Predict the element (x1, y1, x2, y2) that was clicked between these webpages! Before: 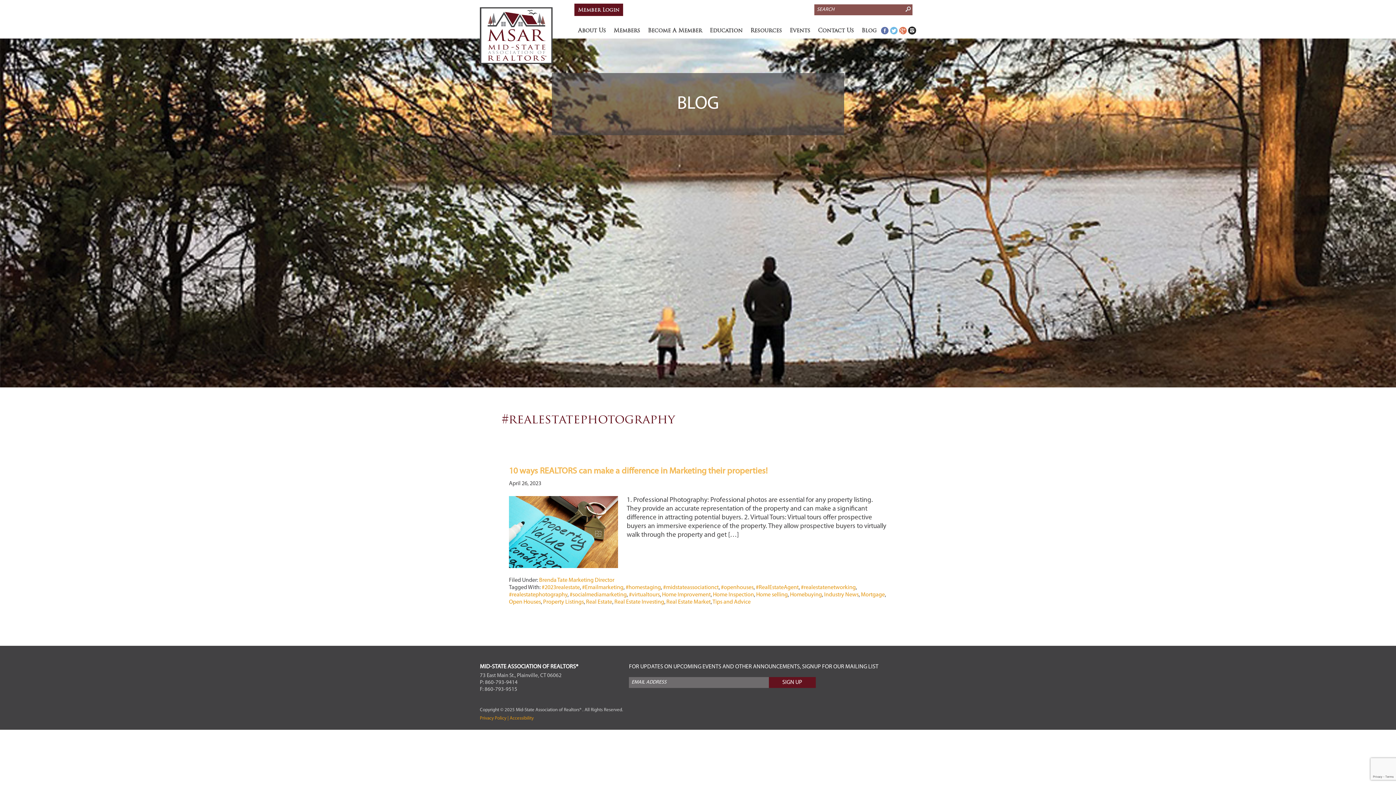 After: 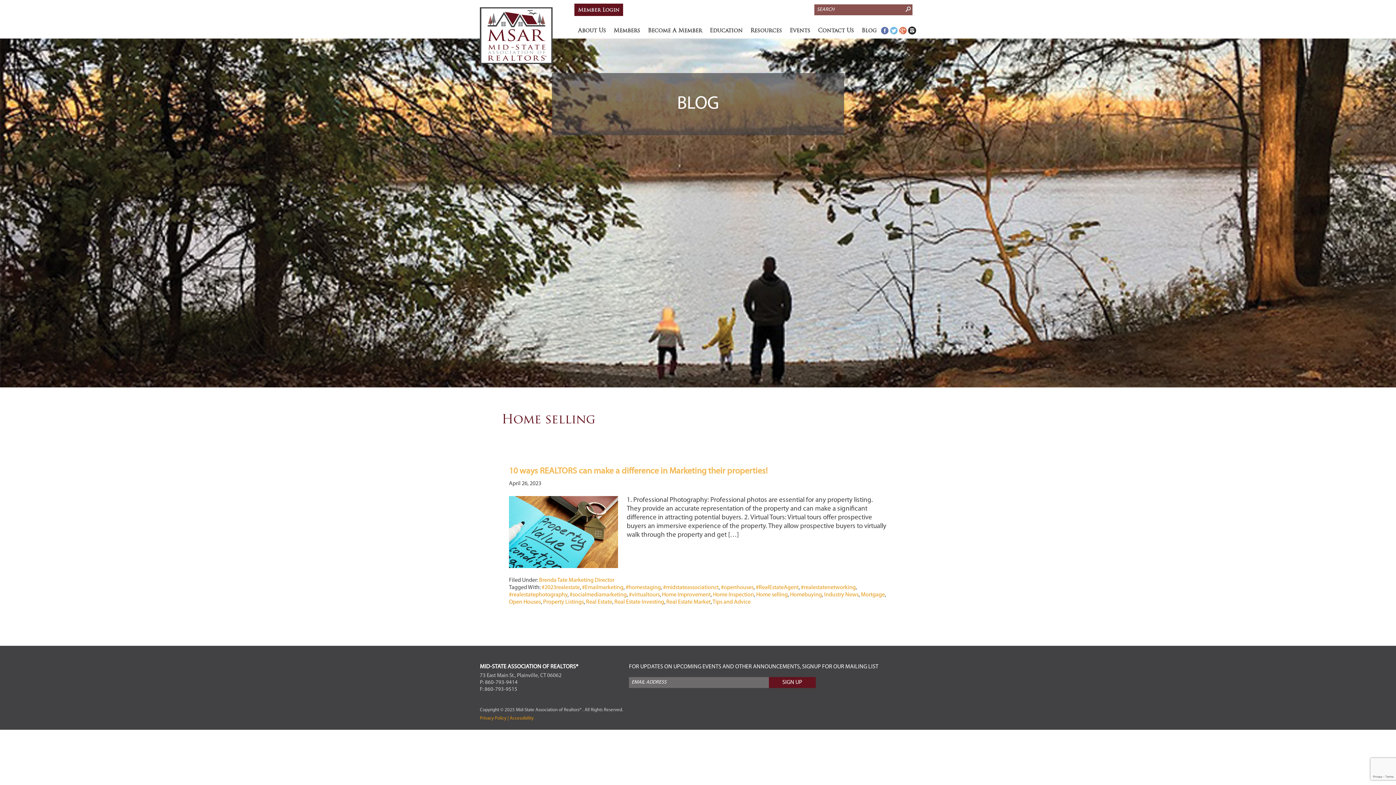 Action: label: Home selling bbox: (756, 592, 788, 598)